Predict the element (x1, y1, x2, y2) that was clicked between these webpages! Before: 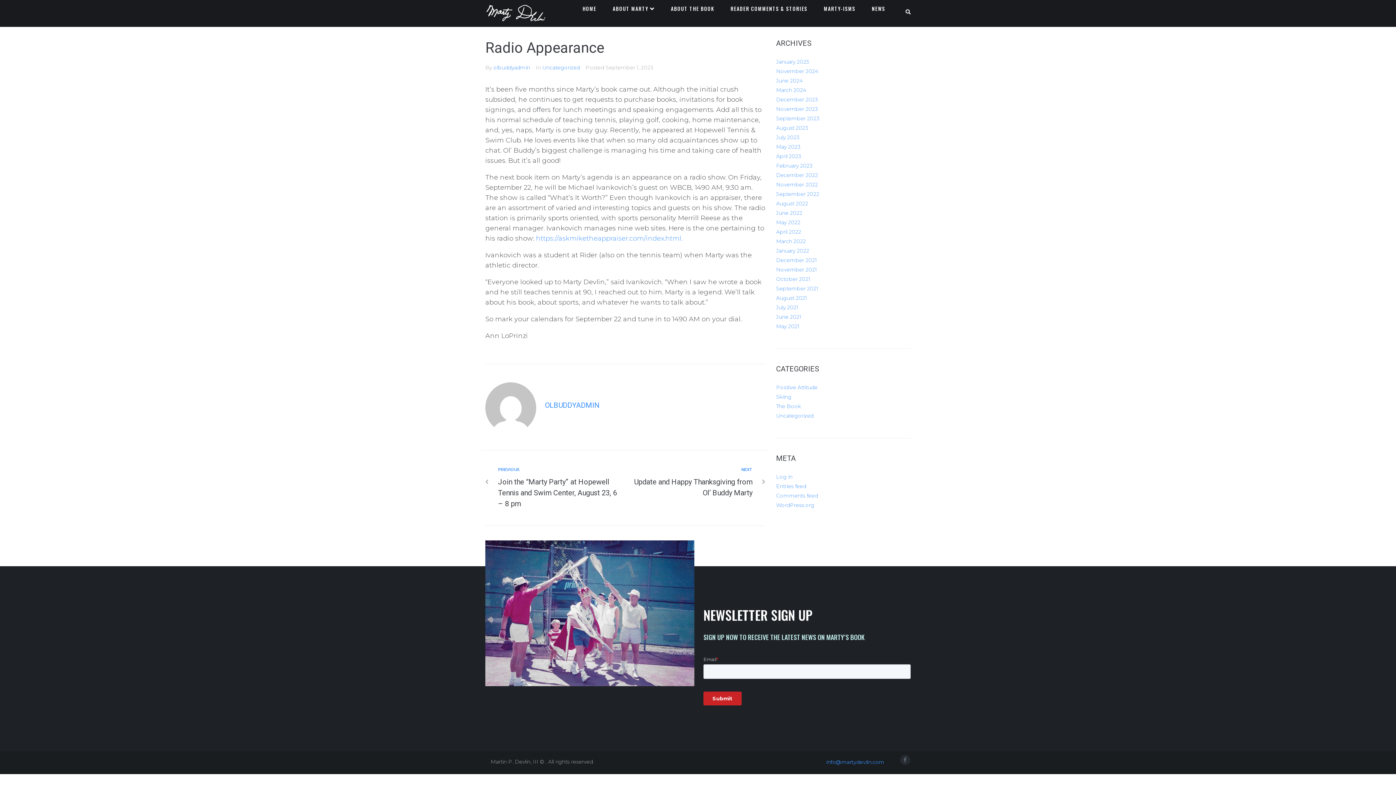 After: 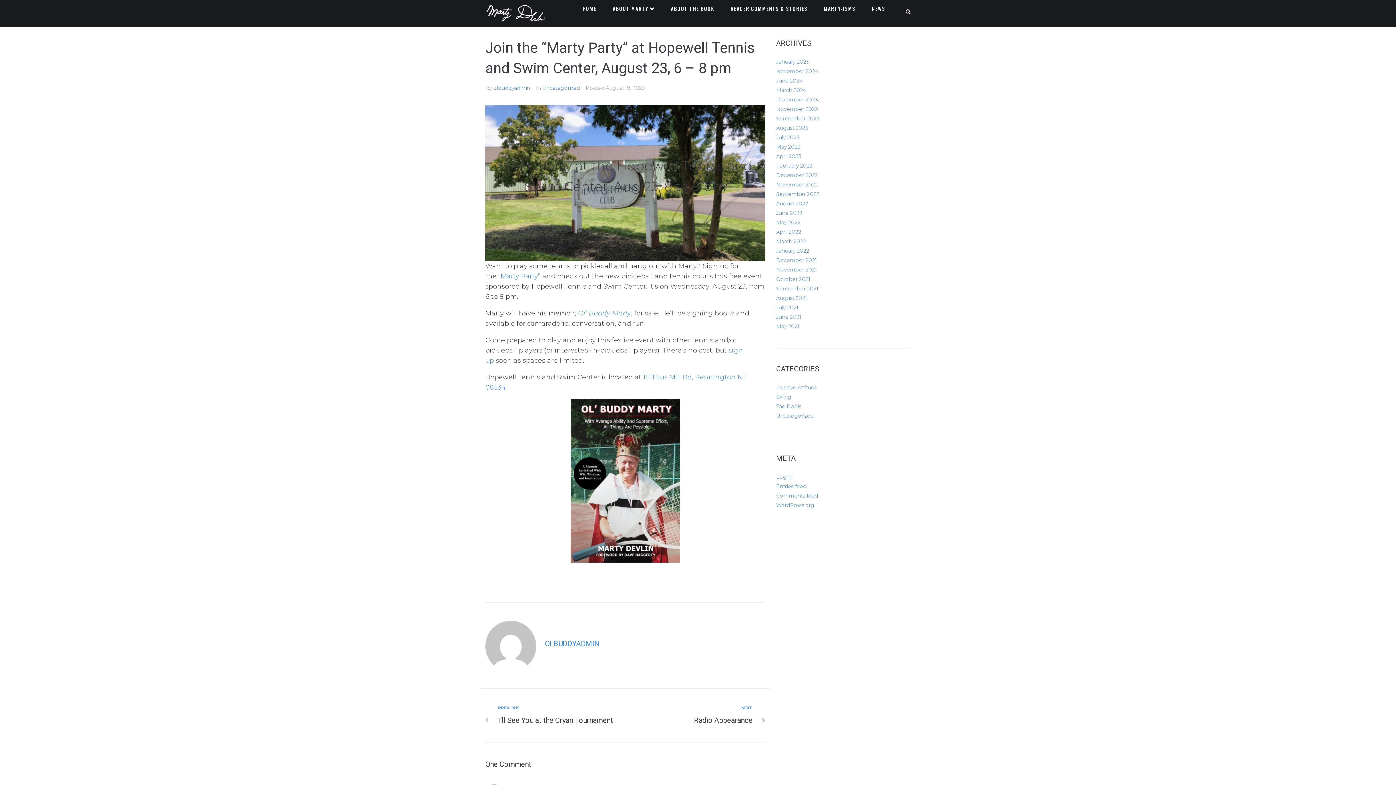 Action: bbox: (498, 466, 620, 509) label: Previous
PREVIOUS
Join the “Marty Party” at Hopewell Tennis and Swim Center, August 23, 6 – 8 pm